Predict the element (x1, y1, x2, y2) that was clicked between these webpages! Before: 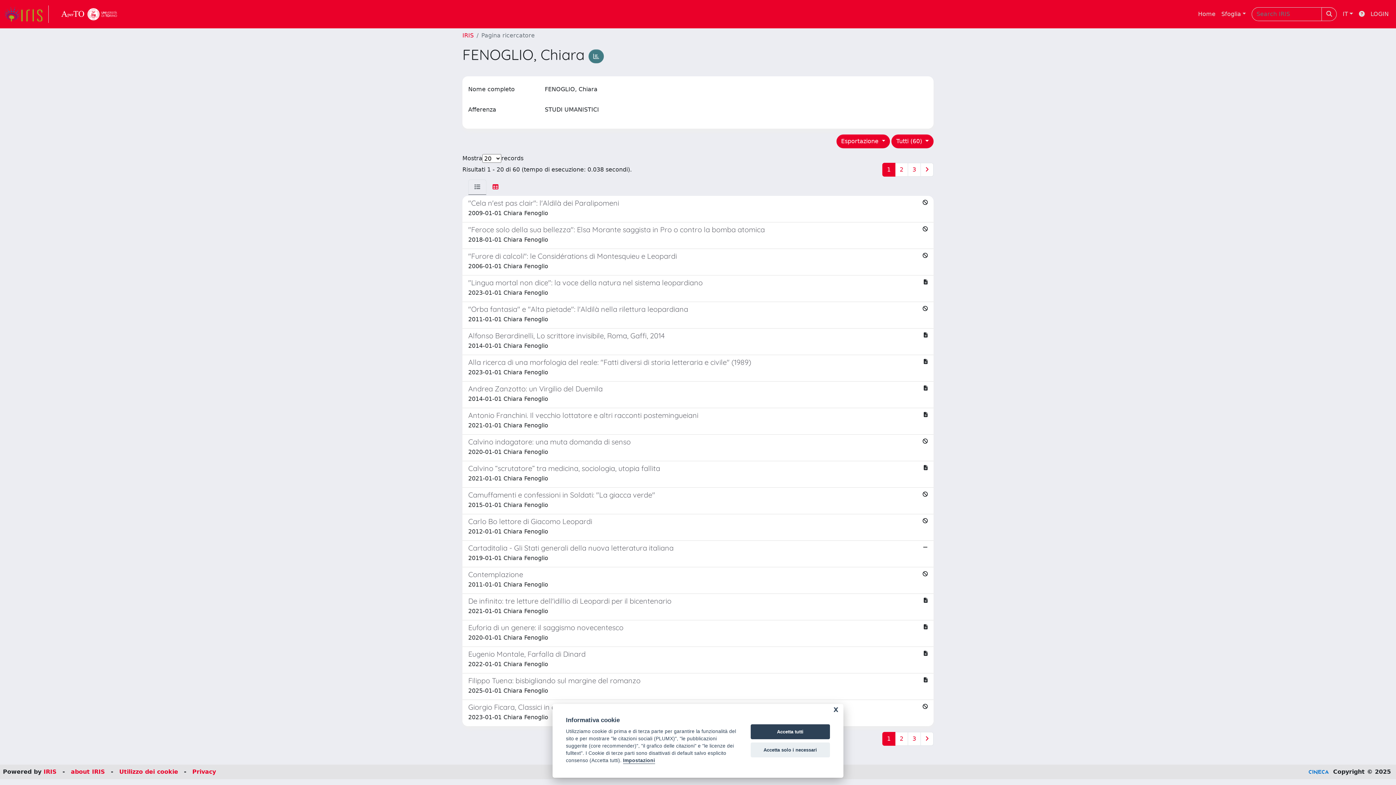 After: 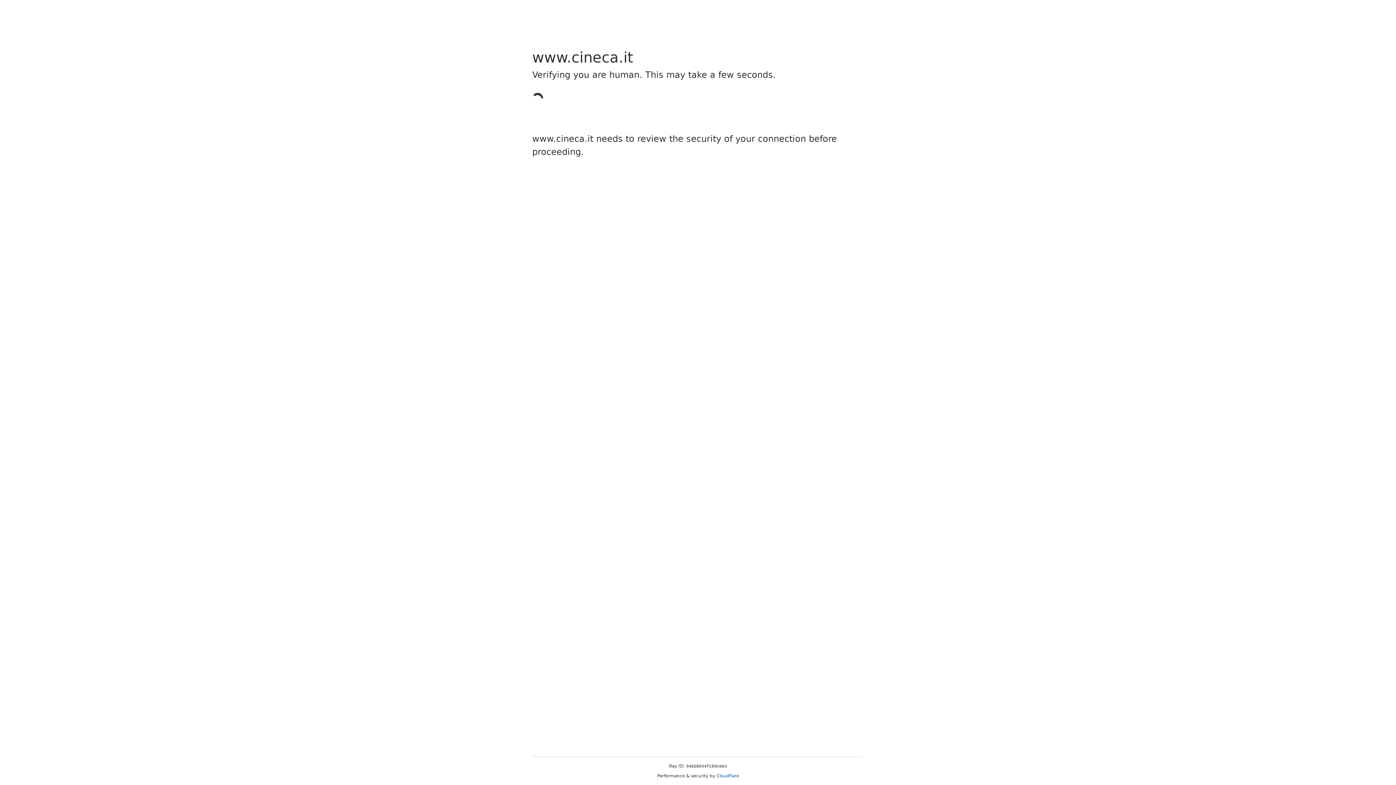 Action: bbox: (43, 768, 56, 775) label: IRIS